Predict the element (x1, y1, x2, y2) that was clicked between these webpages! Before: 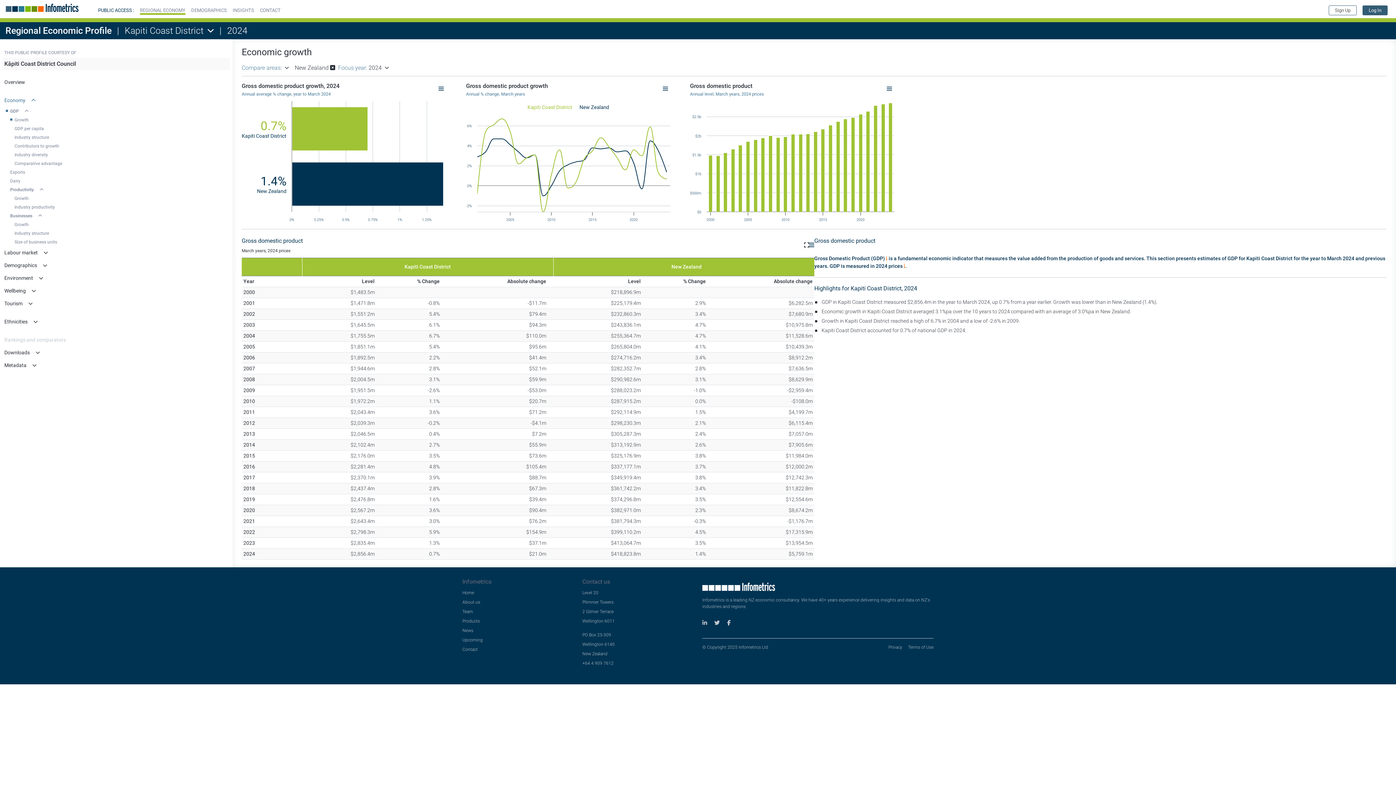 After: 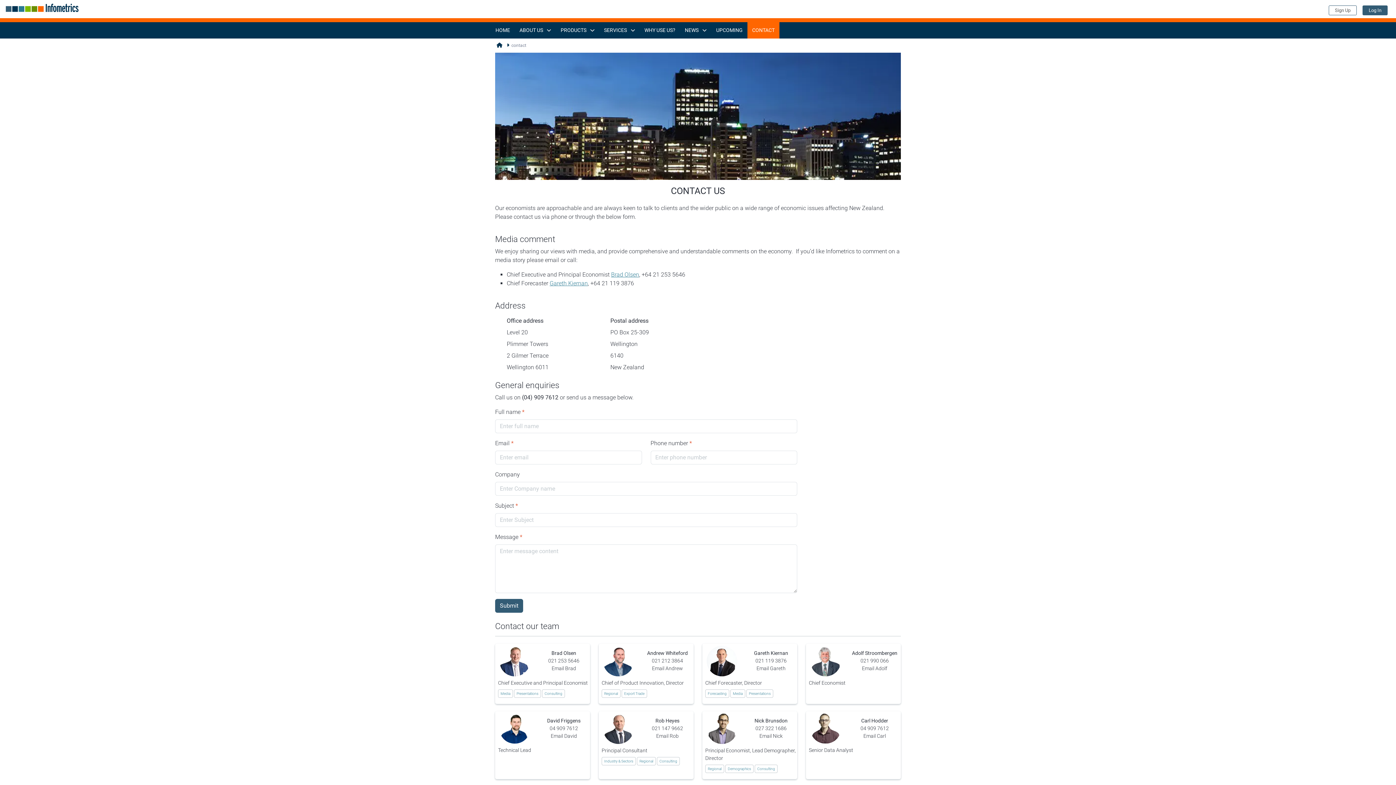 Action: bbox: (462, 321, 573, 328) label: Contact